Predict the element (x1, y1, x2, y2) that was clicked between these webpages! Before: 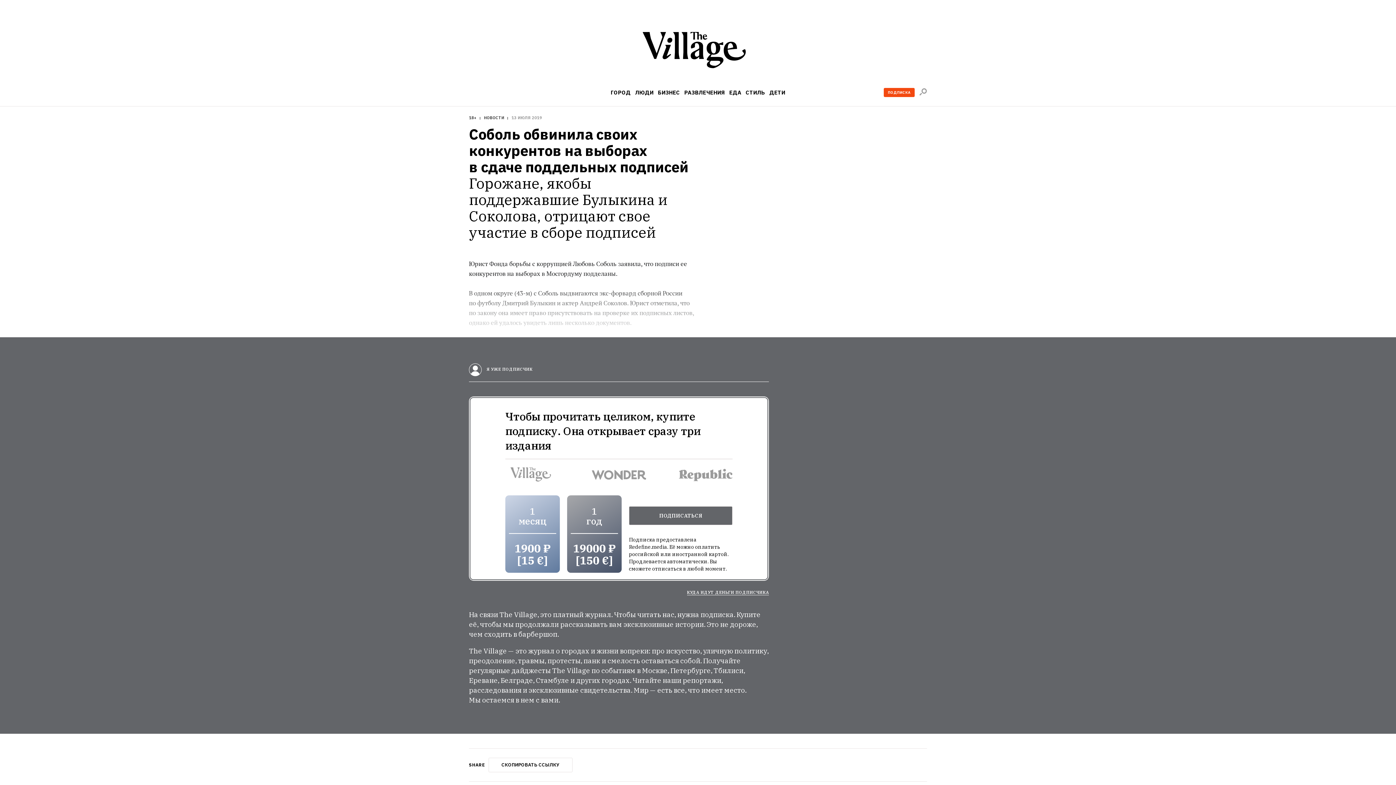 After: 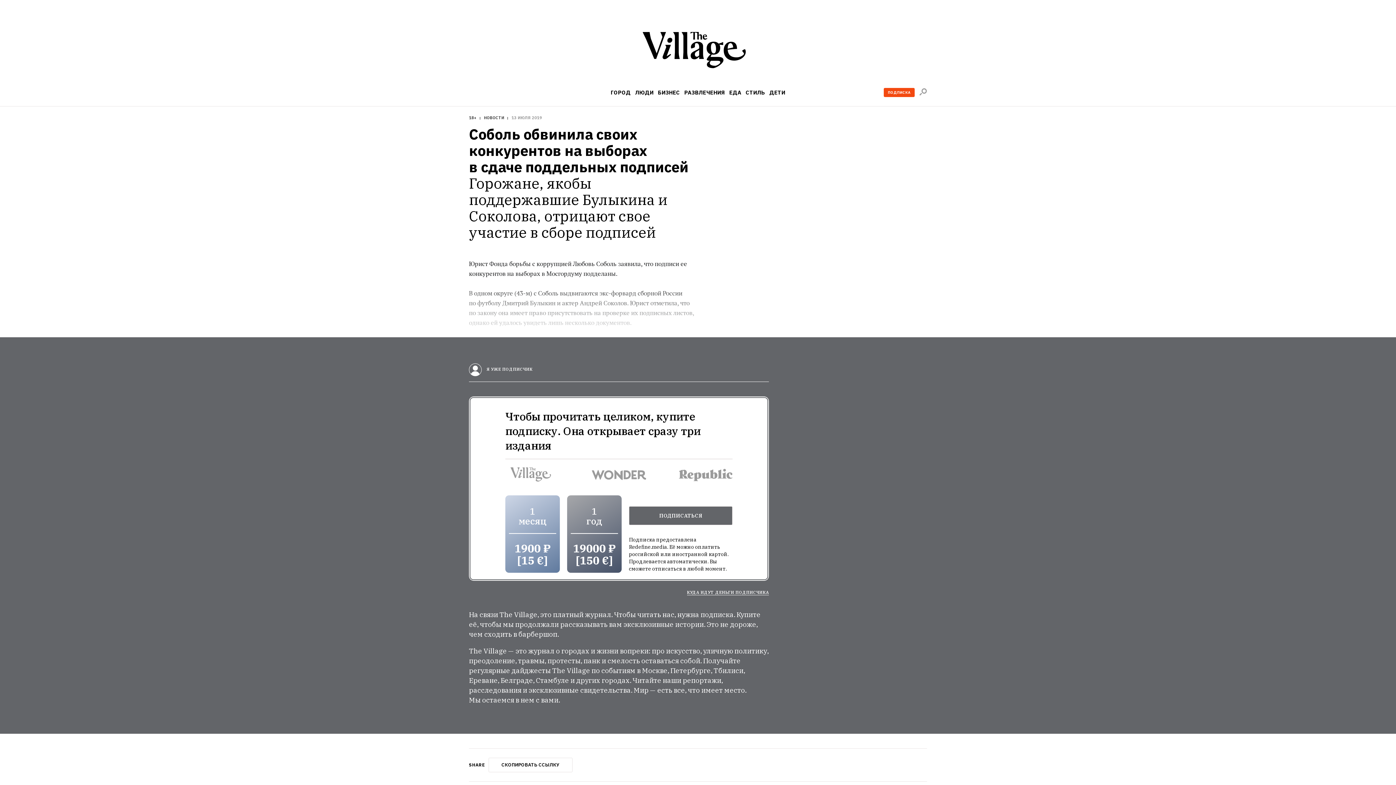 Action: label: ПОДПИСКА bbox: (884, 88, 914, 97)